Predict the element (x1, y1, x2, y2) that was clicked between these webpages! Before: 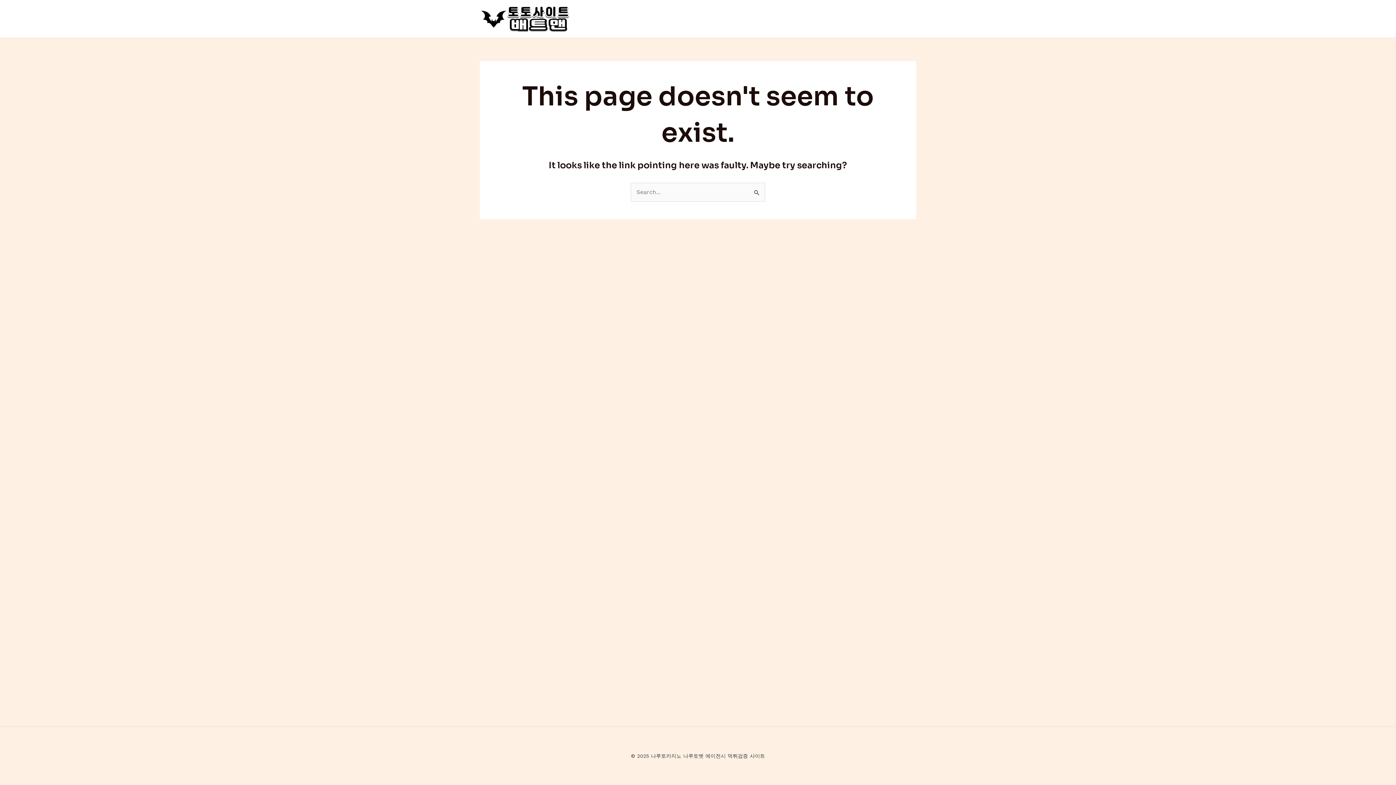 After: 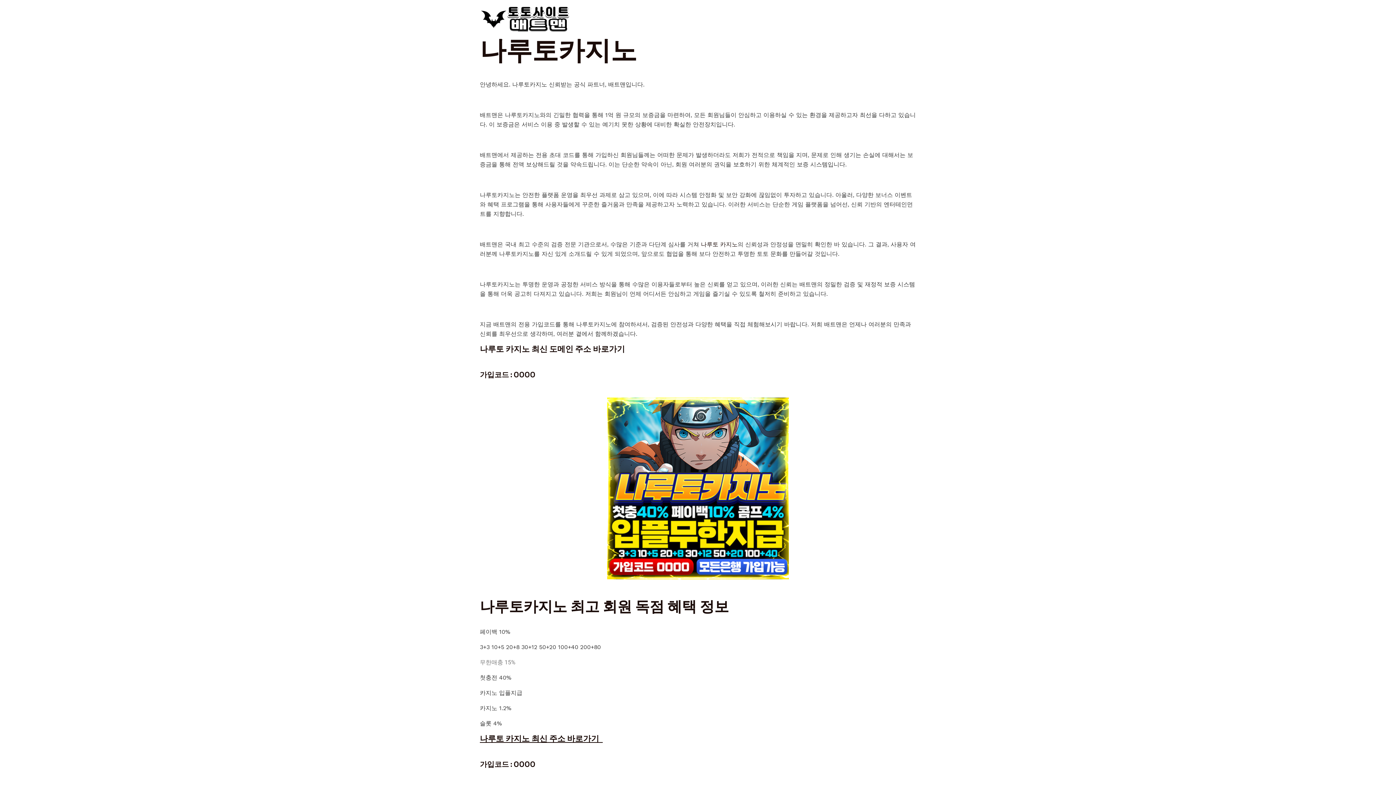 Action: bbox: (480, 14, 570, 21)